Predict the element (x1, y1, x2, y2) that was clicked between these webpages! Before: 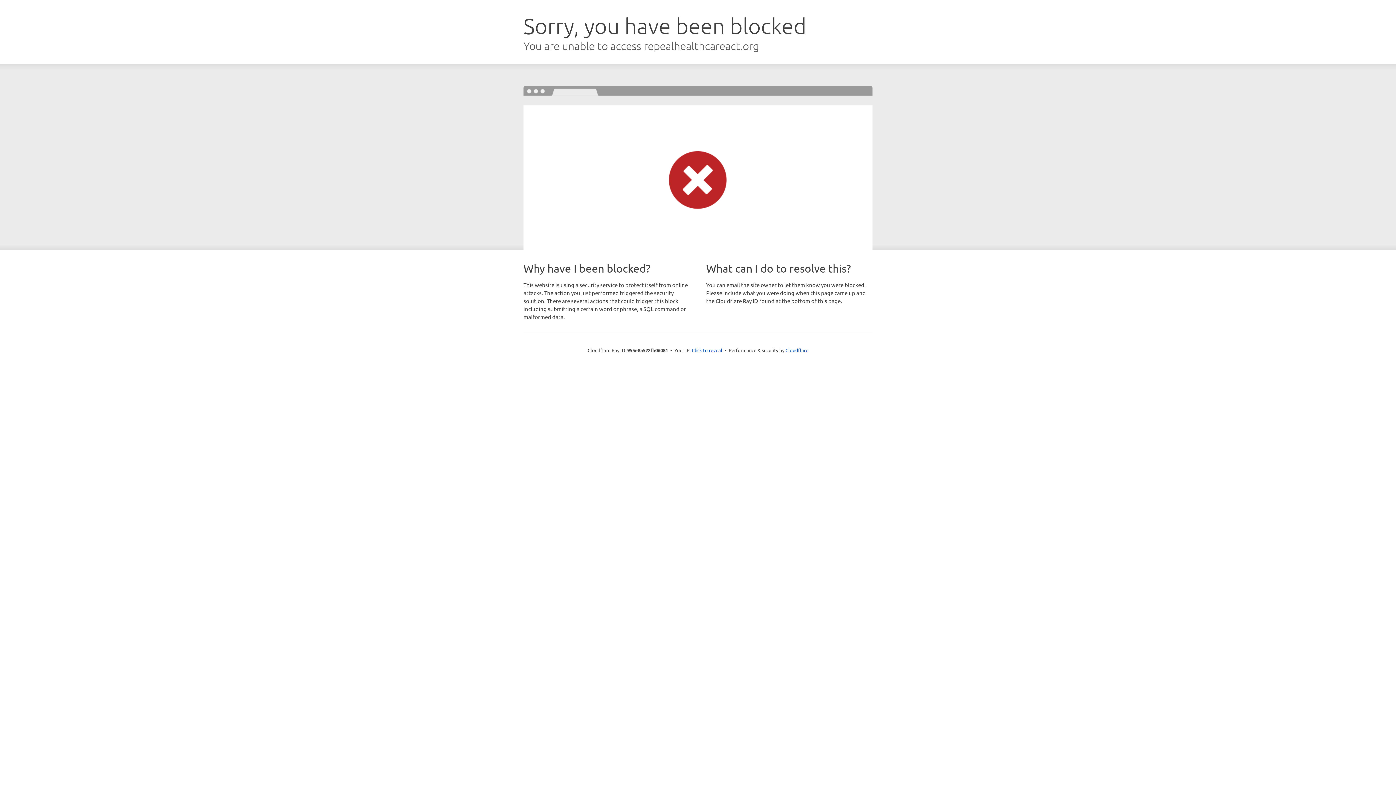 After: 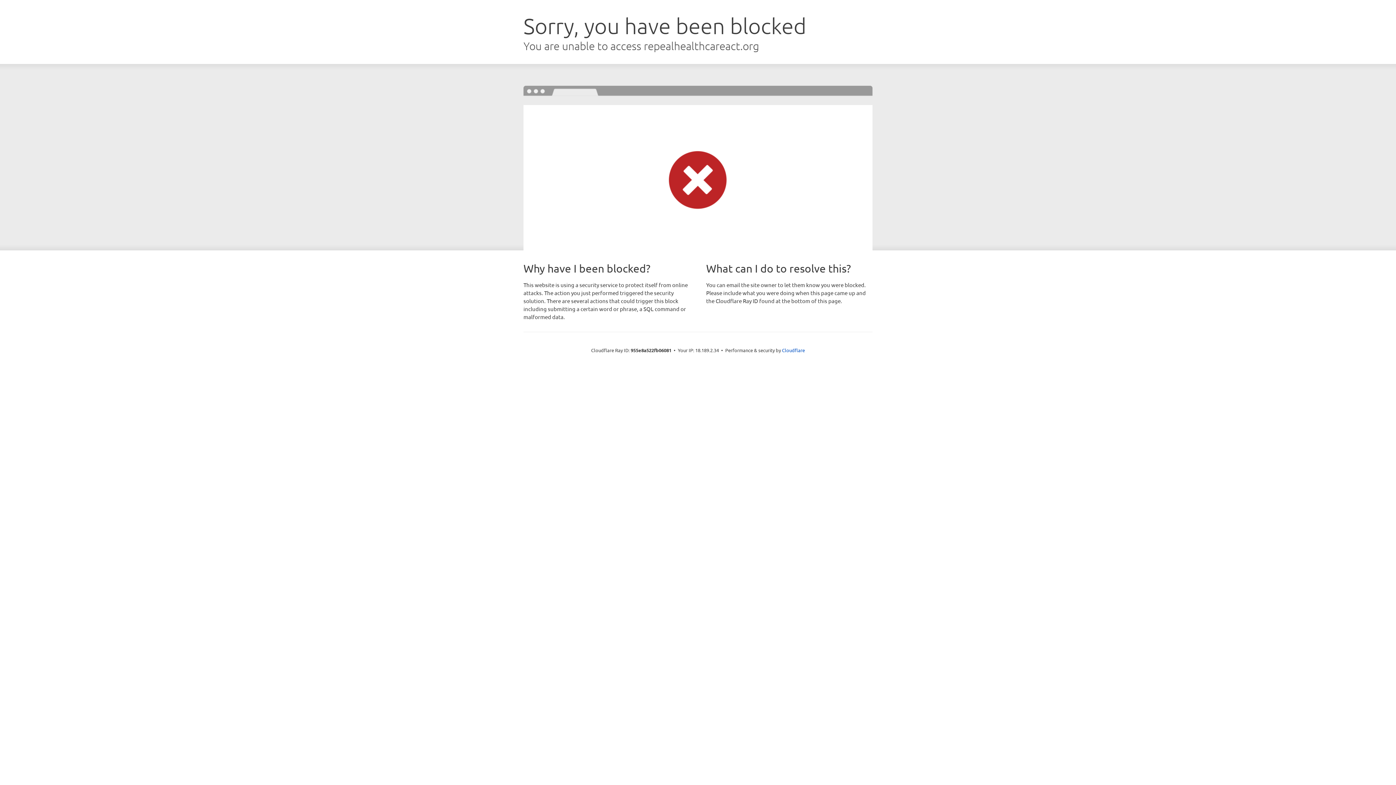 Action: bbox: (692, 346, 722, 353) label: Click to reveal